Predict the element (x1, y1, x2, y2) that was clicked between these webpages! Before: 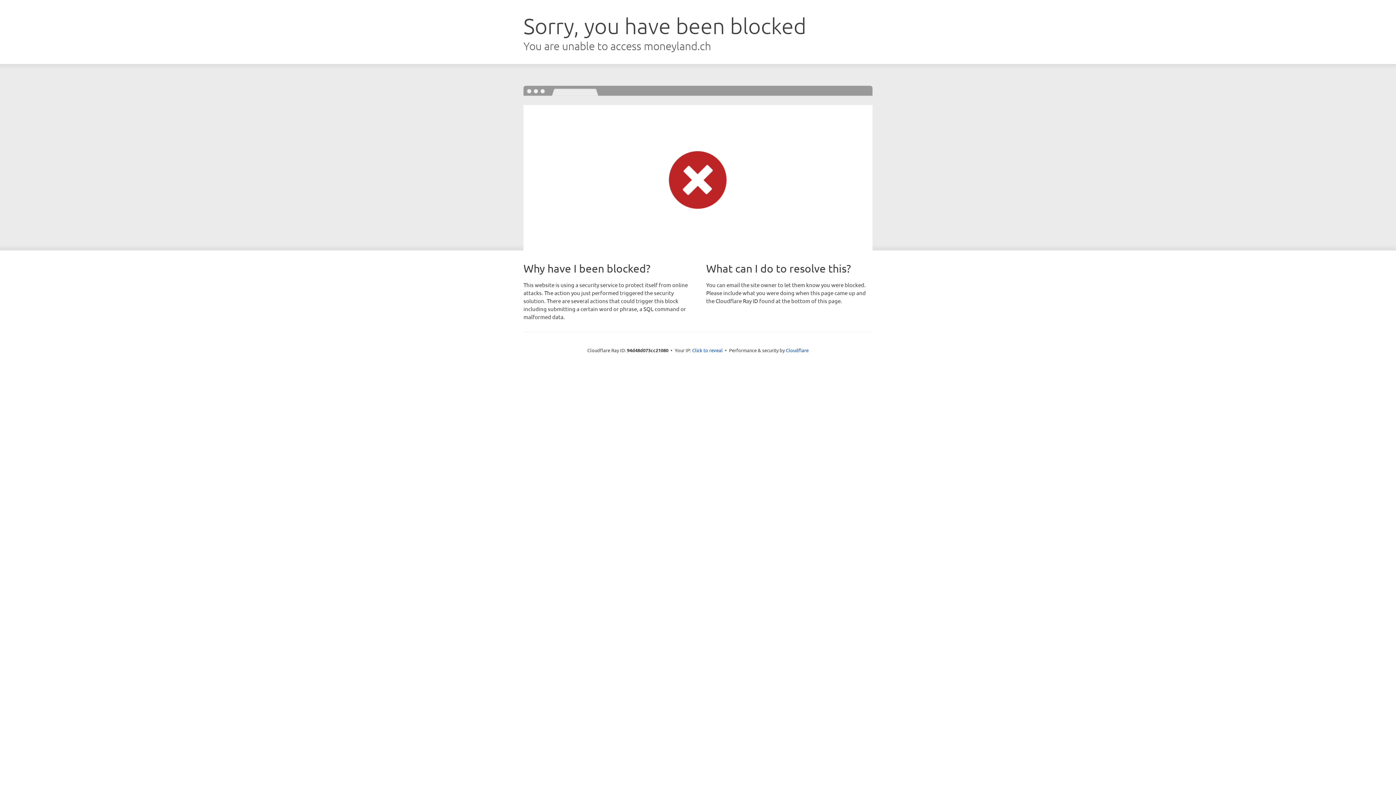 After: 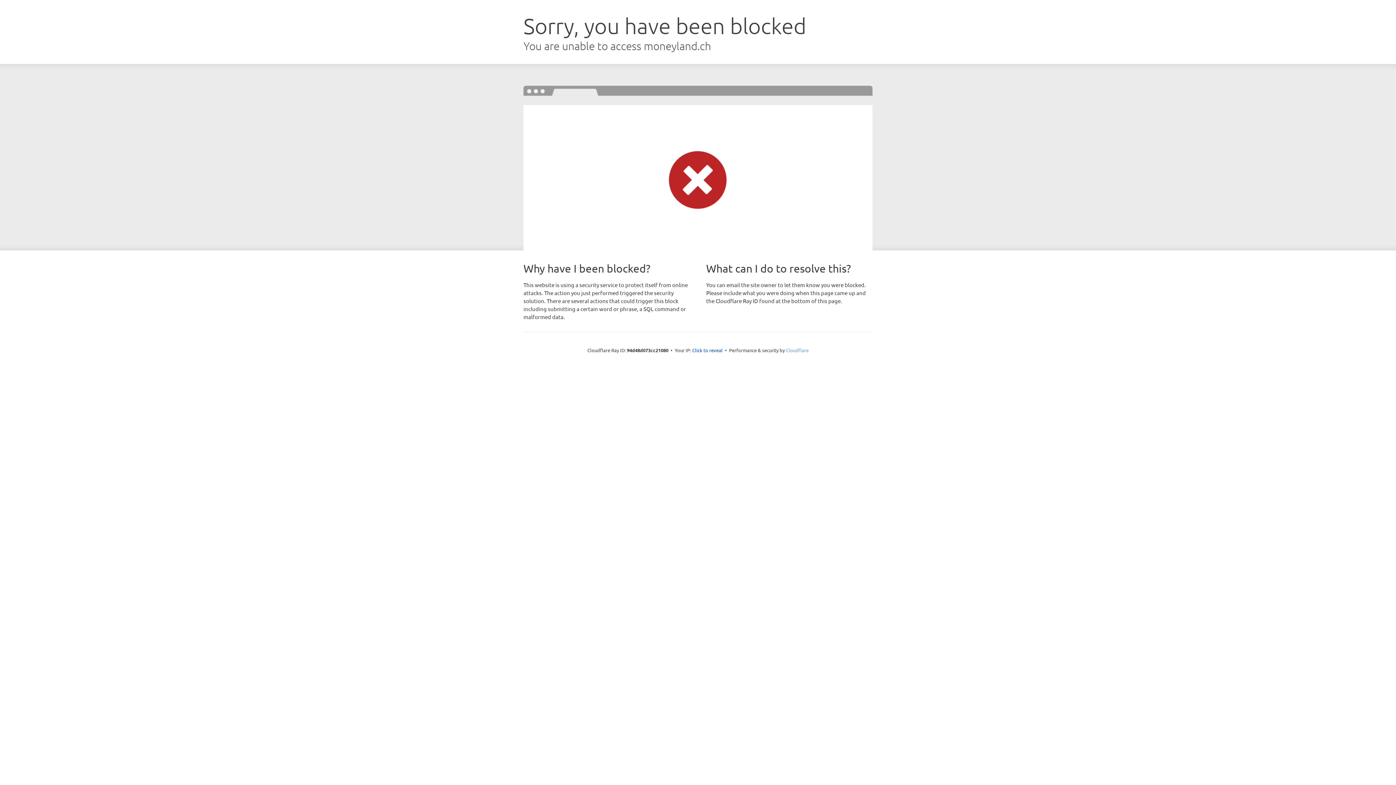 Action: label: Cloudflare bbox: (786, 347, 808, 353)